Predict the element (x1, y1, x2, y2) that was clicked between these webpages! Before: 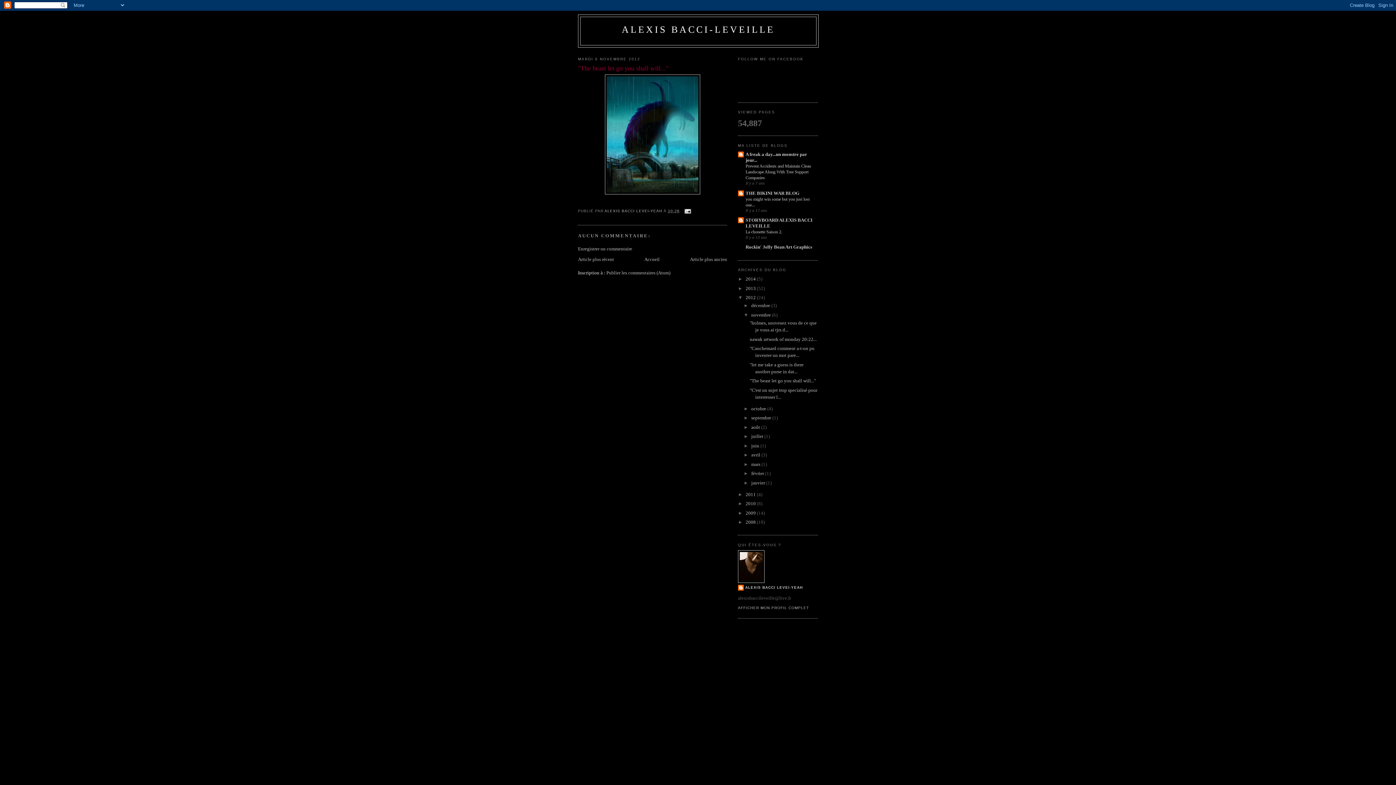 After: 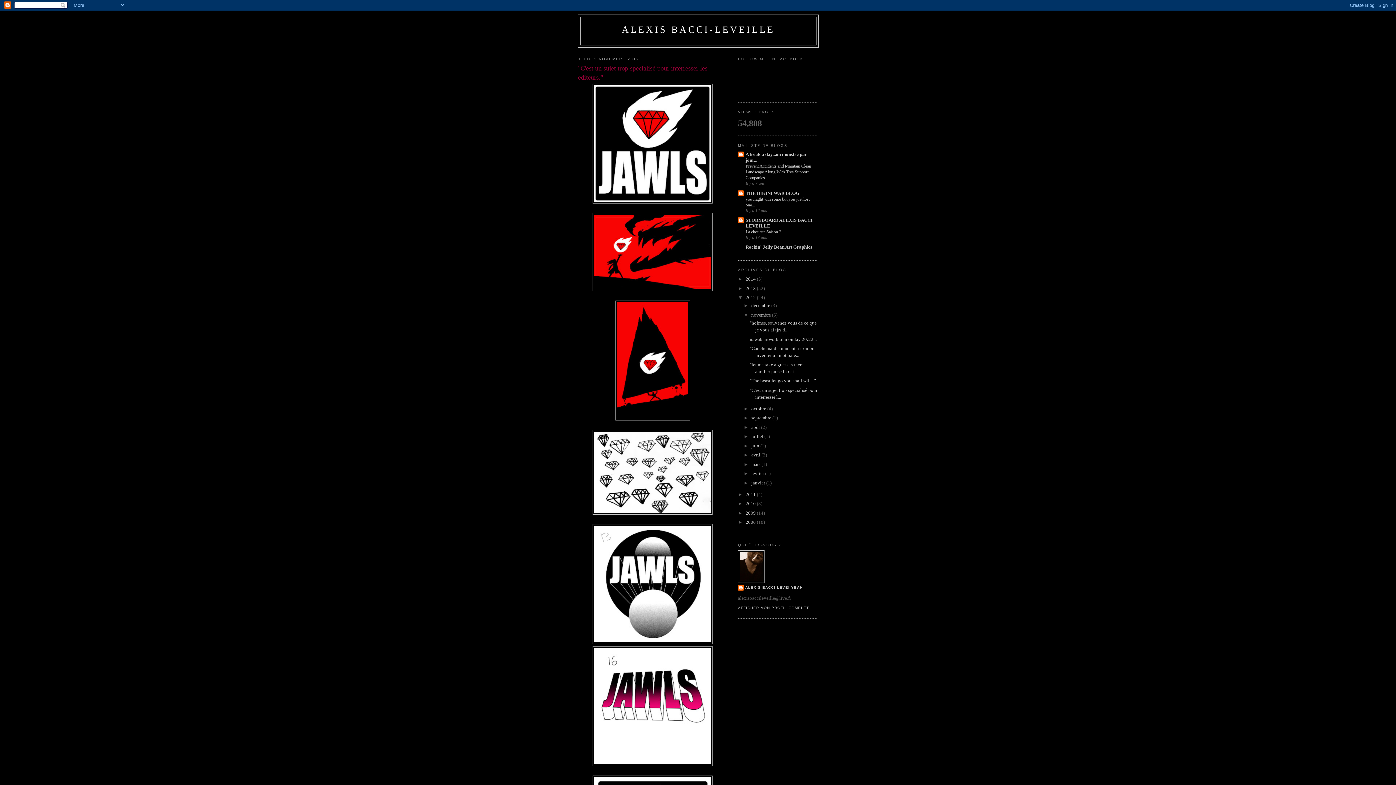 Action: bbox: (690, 256, 727, 262) label: Article plus ancien